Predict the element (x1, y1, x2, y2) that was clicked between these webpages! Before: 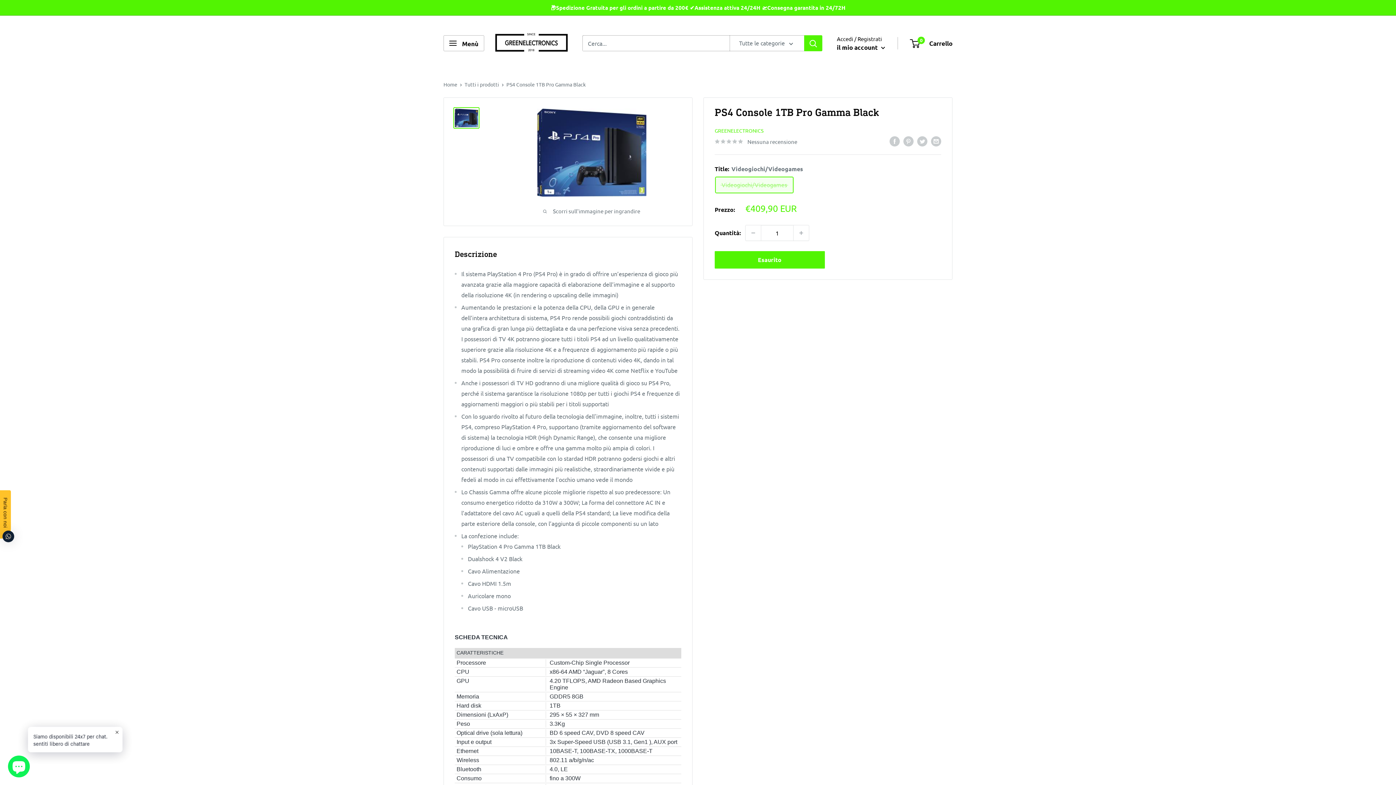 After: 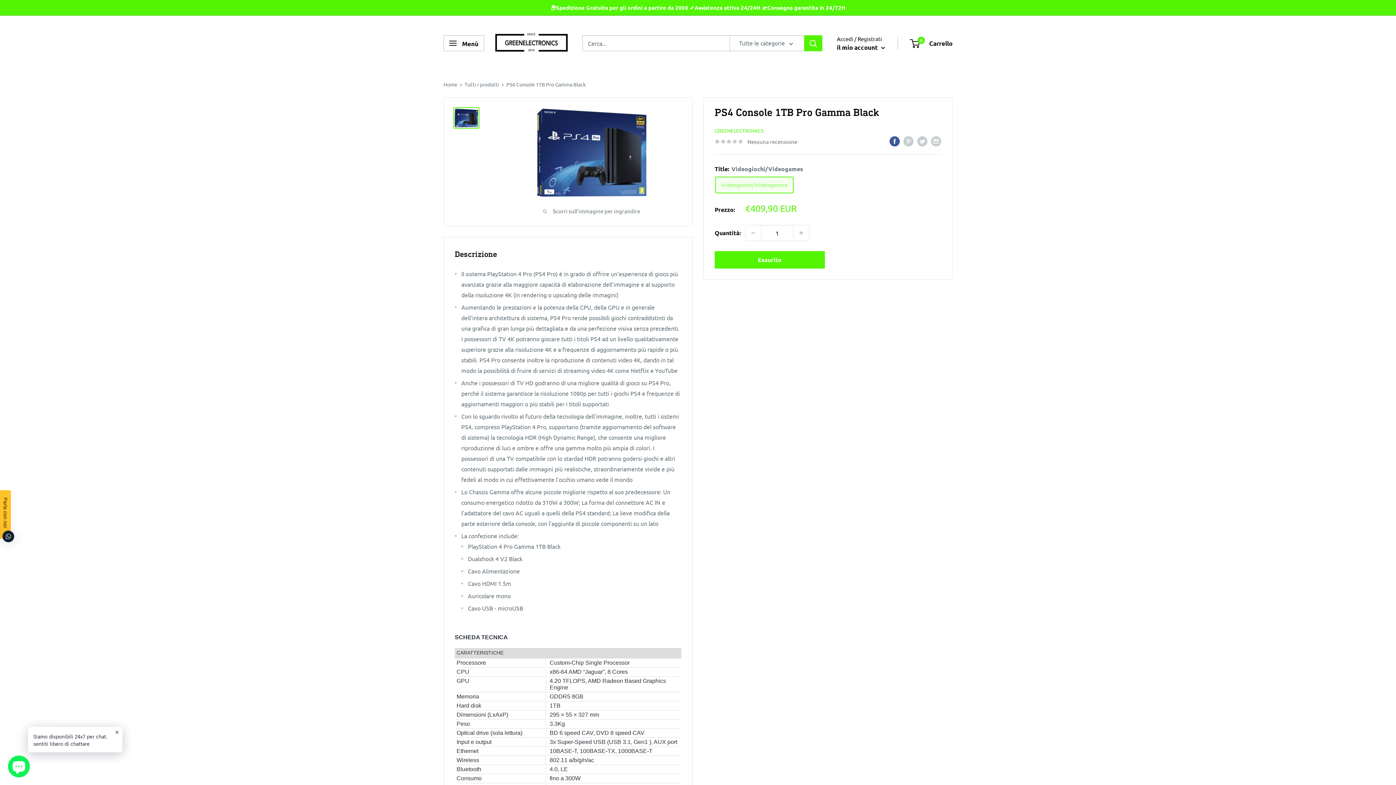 Action: bbox: (889, 135, 900, 146) label: Condividi su Facebook